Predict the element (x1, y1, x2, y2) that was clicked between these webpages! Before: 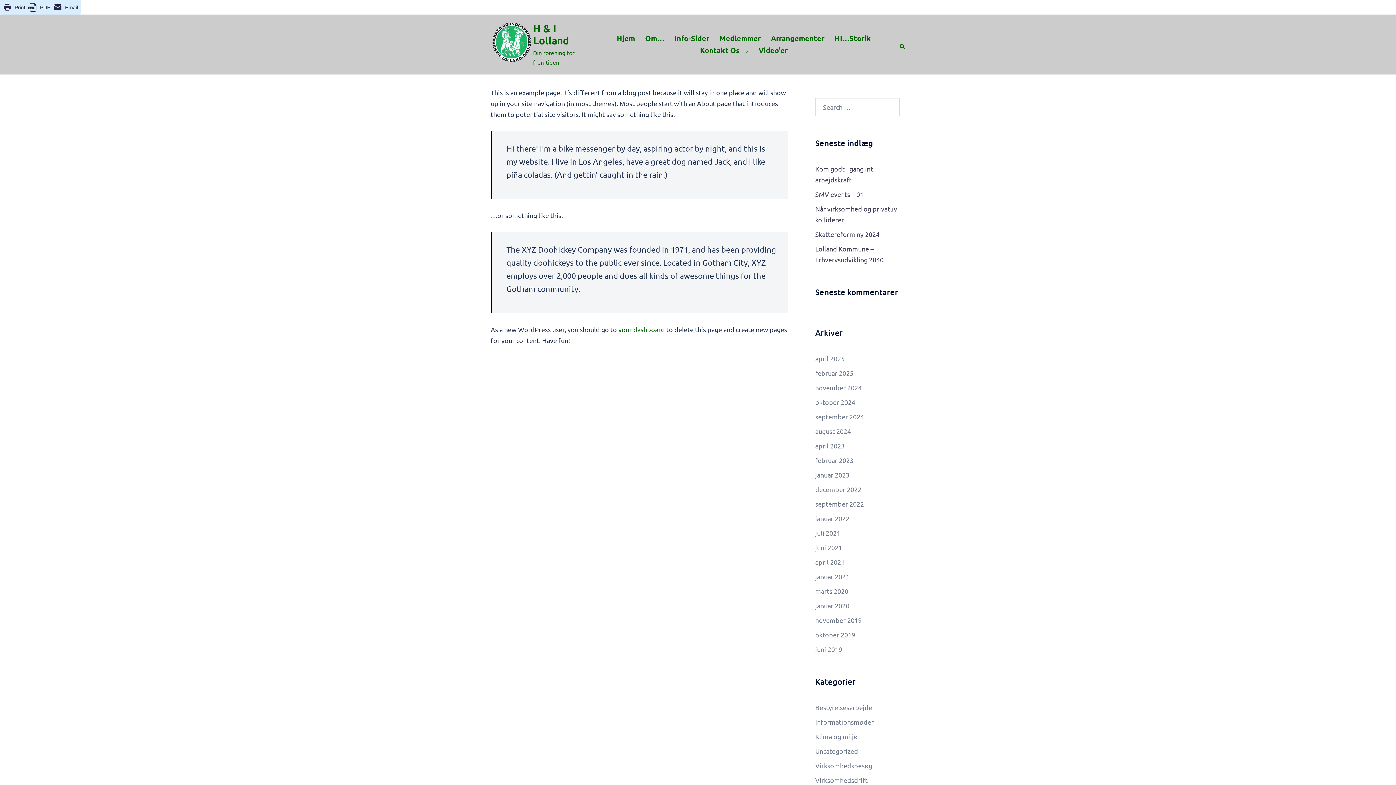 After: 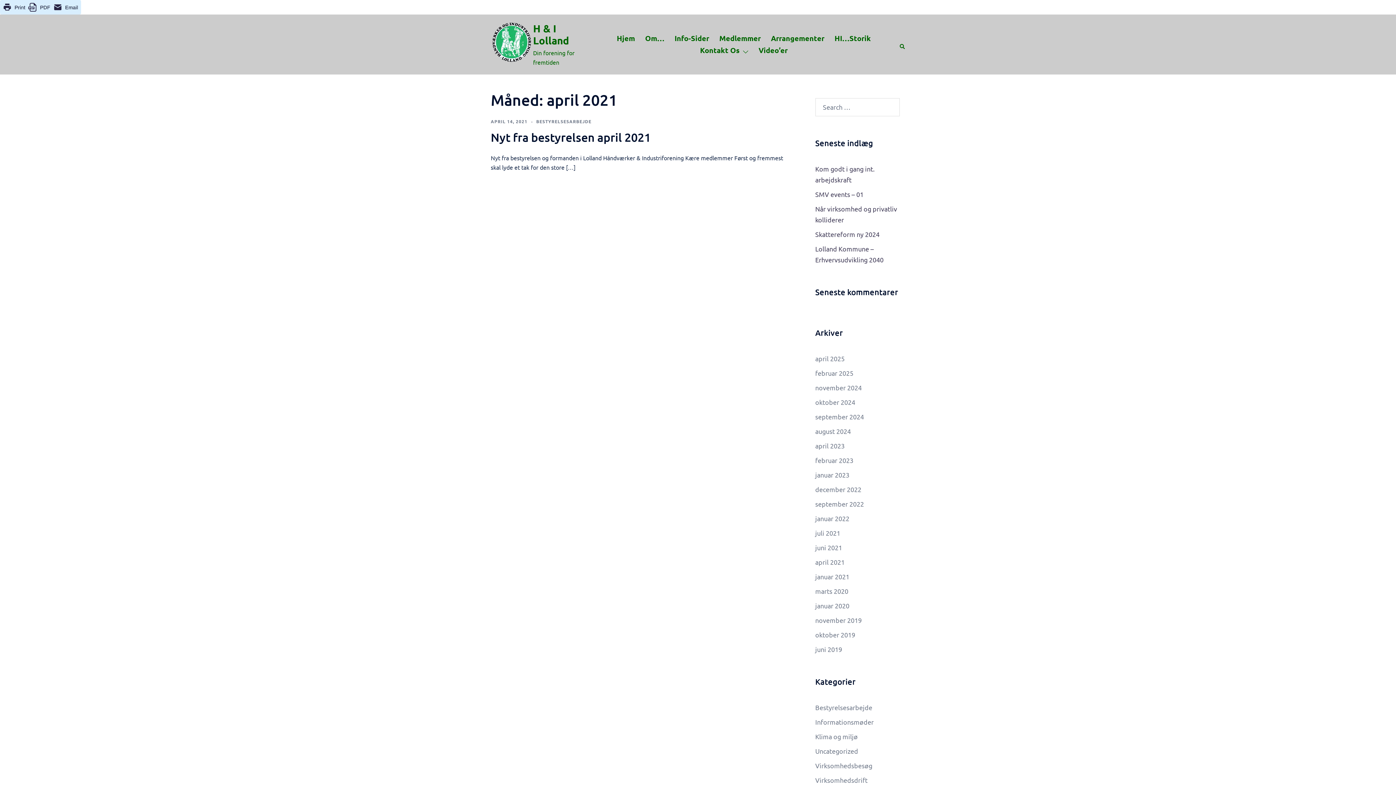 Action: bbox: (815, 558, 844, 566) label: april 2021